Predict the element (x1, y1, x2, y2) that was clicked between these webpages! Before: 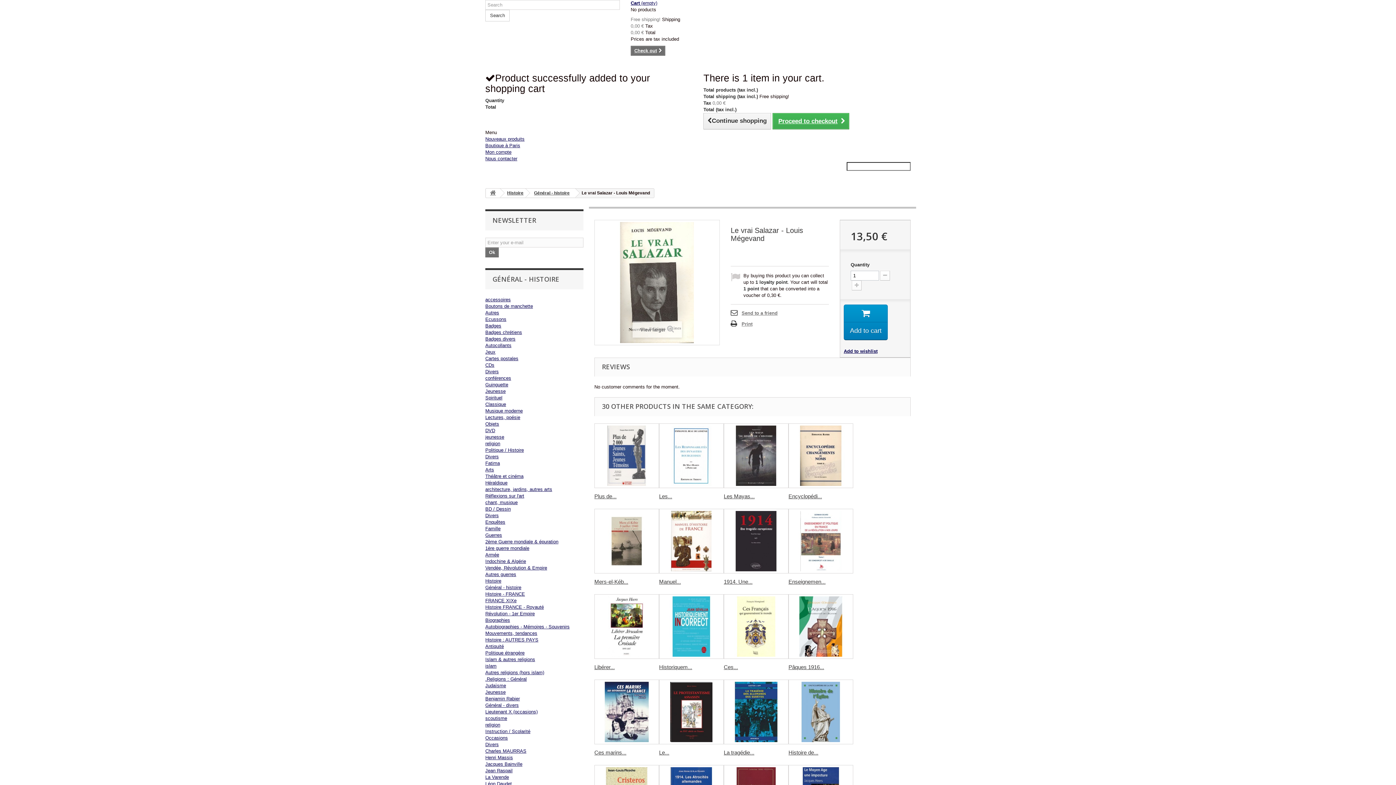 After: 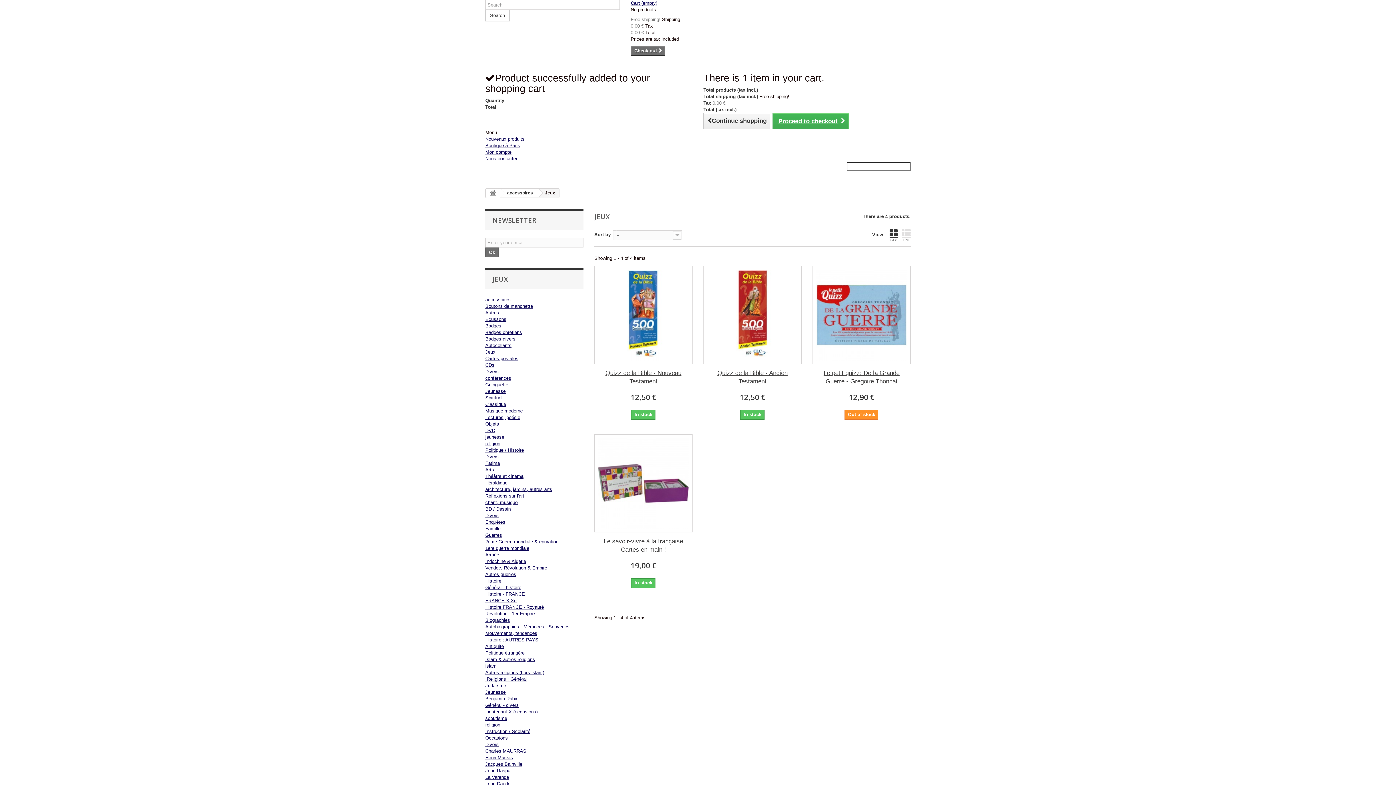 Action: label: Jeux bbox: (485, 349, 495, 354)